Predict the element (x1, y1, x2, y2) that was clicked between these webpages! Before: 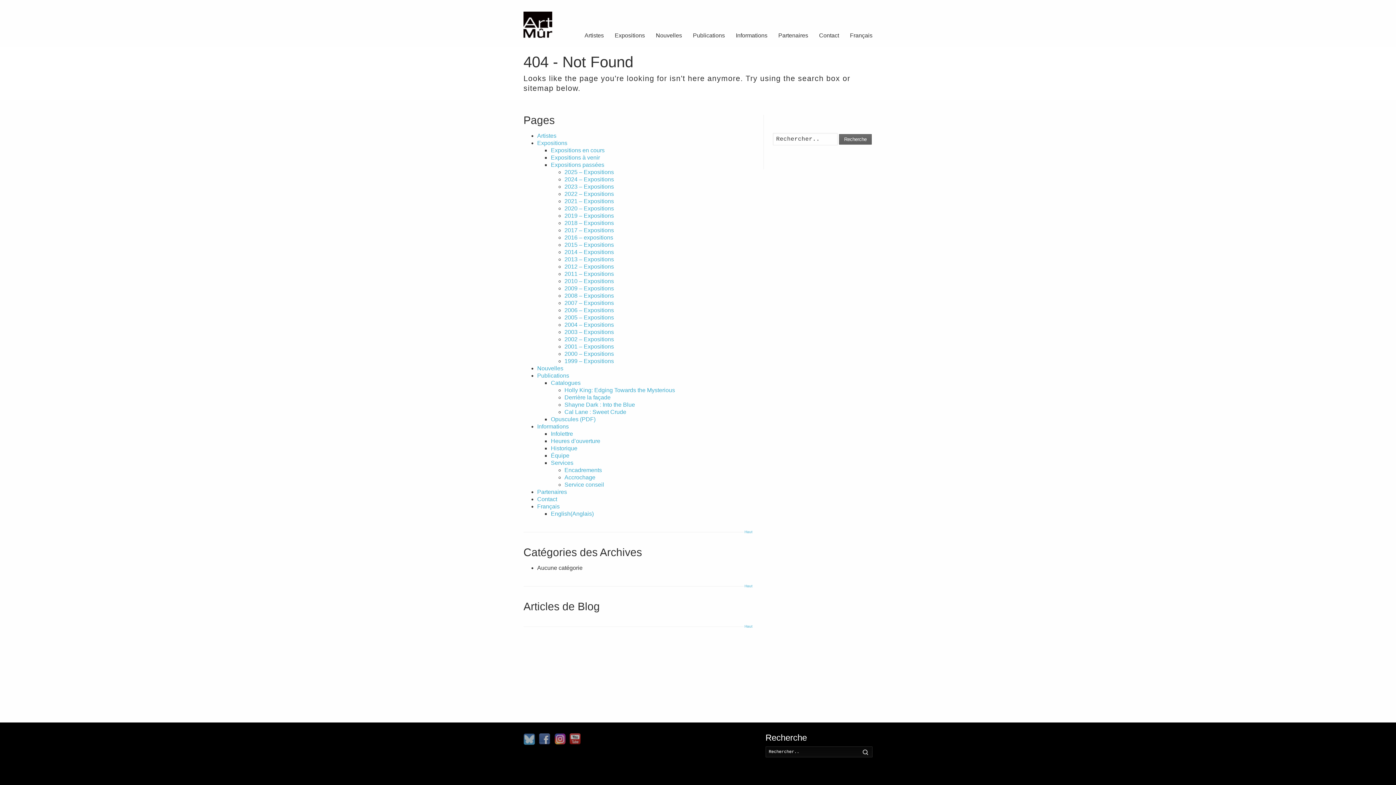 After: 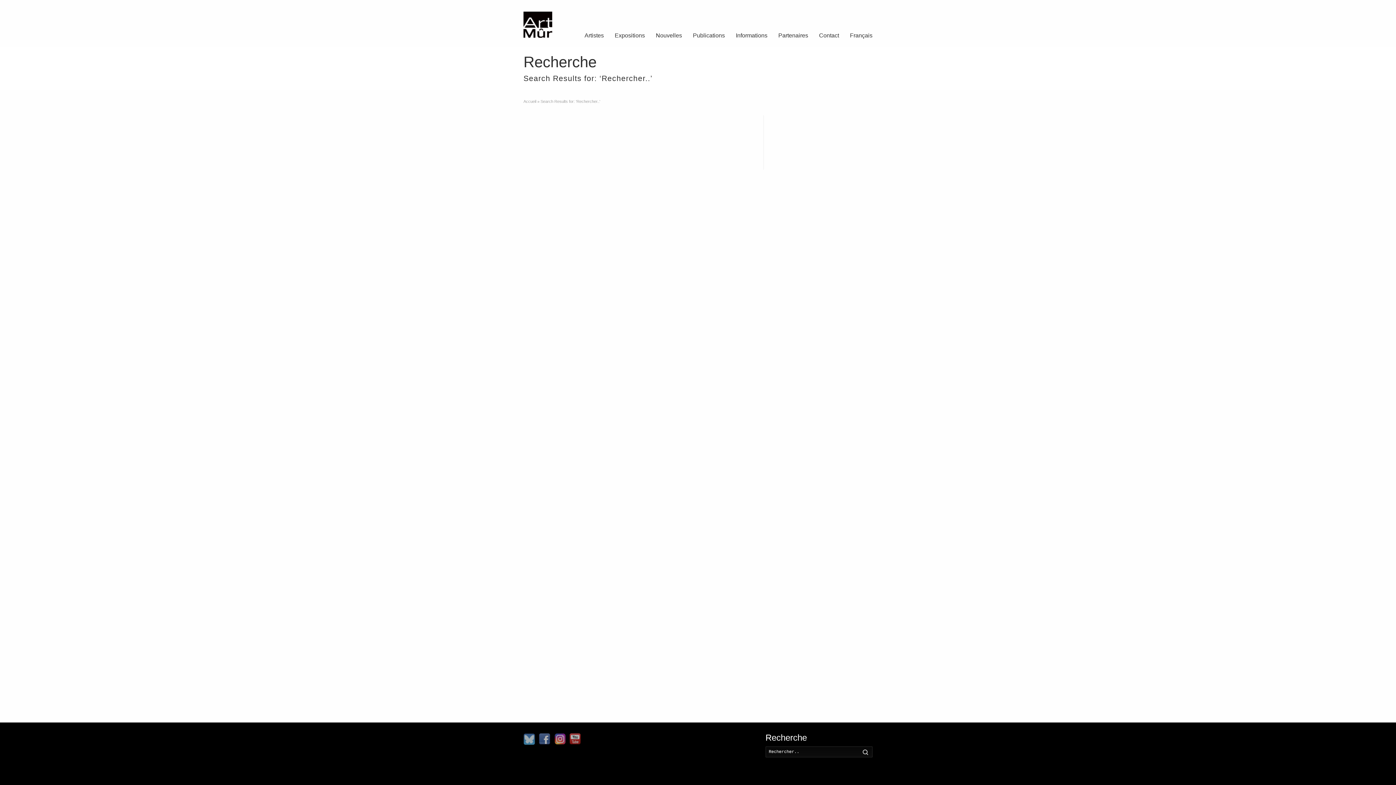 Action: label: Recherche bbox: (839, 134, 872, 144)